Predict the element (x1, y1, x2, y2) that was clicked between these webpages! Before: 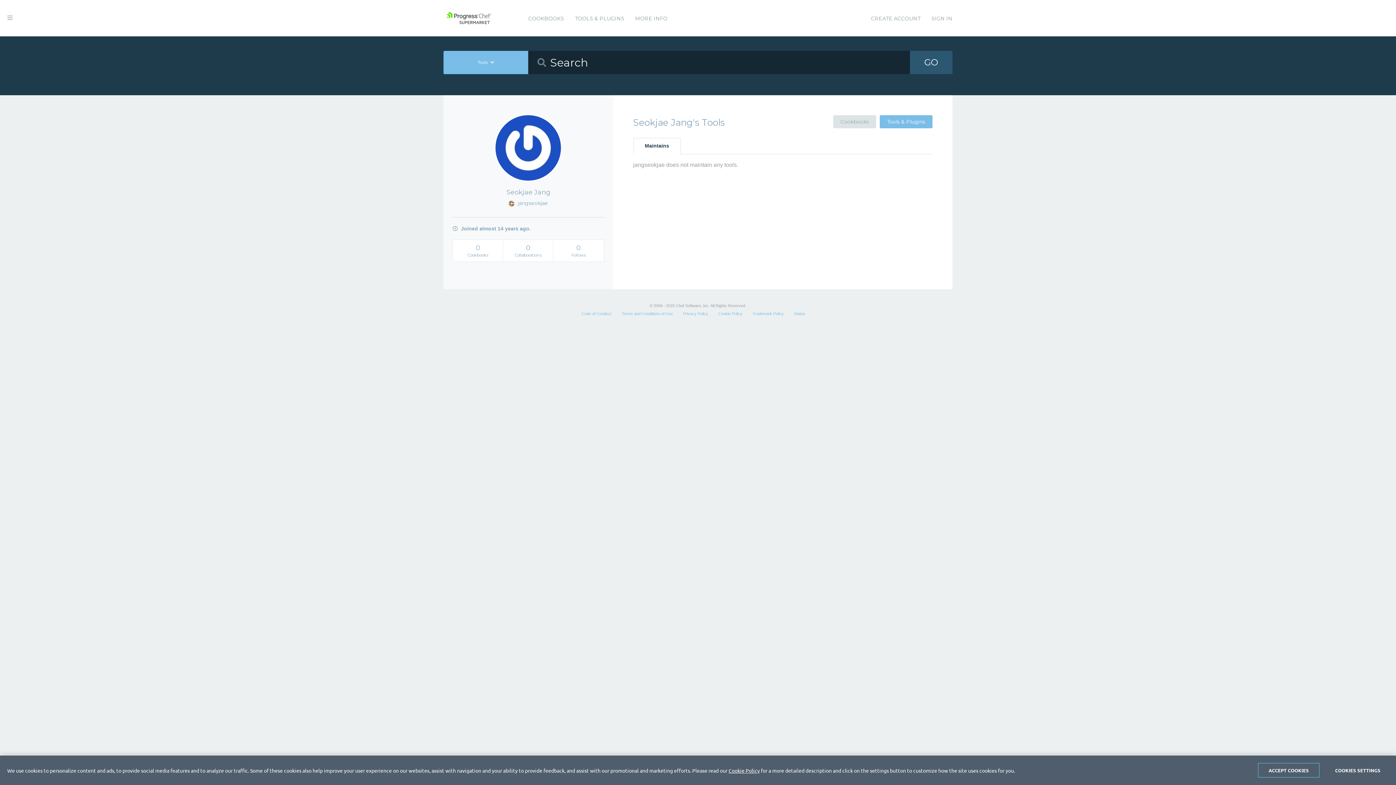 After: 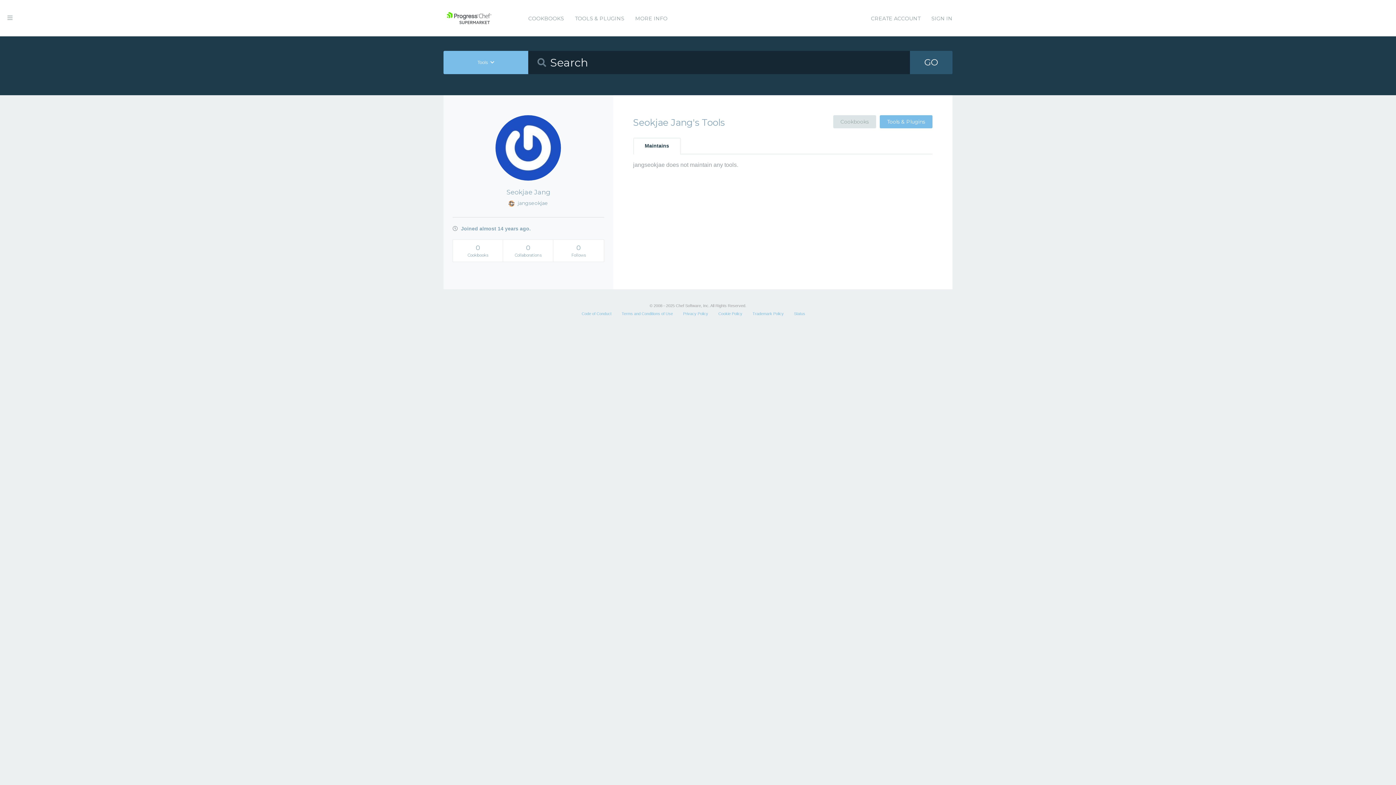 Action: bbox: (1258, 763, 1320, 778) label: ACCEPT COOKIES